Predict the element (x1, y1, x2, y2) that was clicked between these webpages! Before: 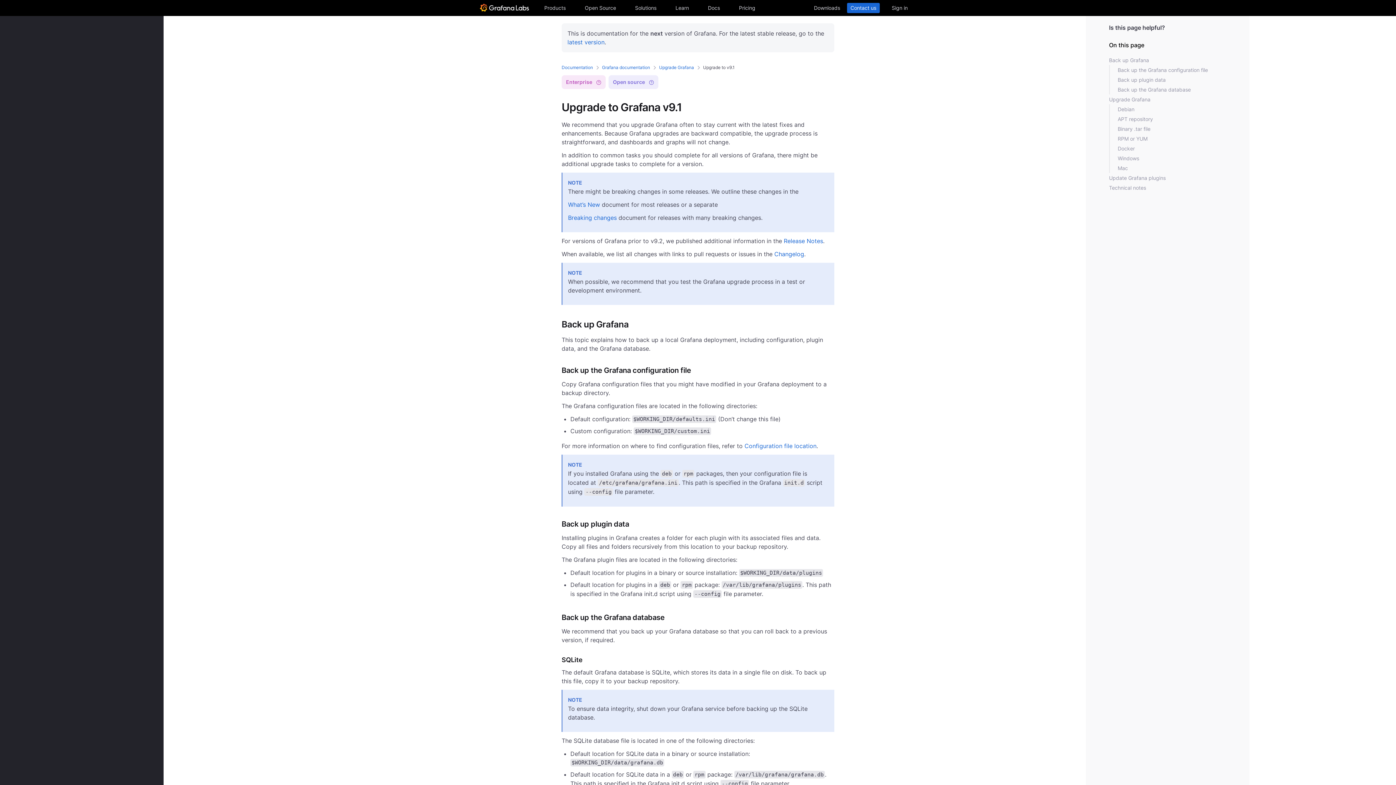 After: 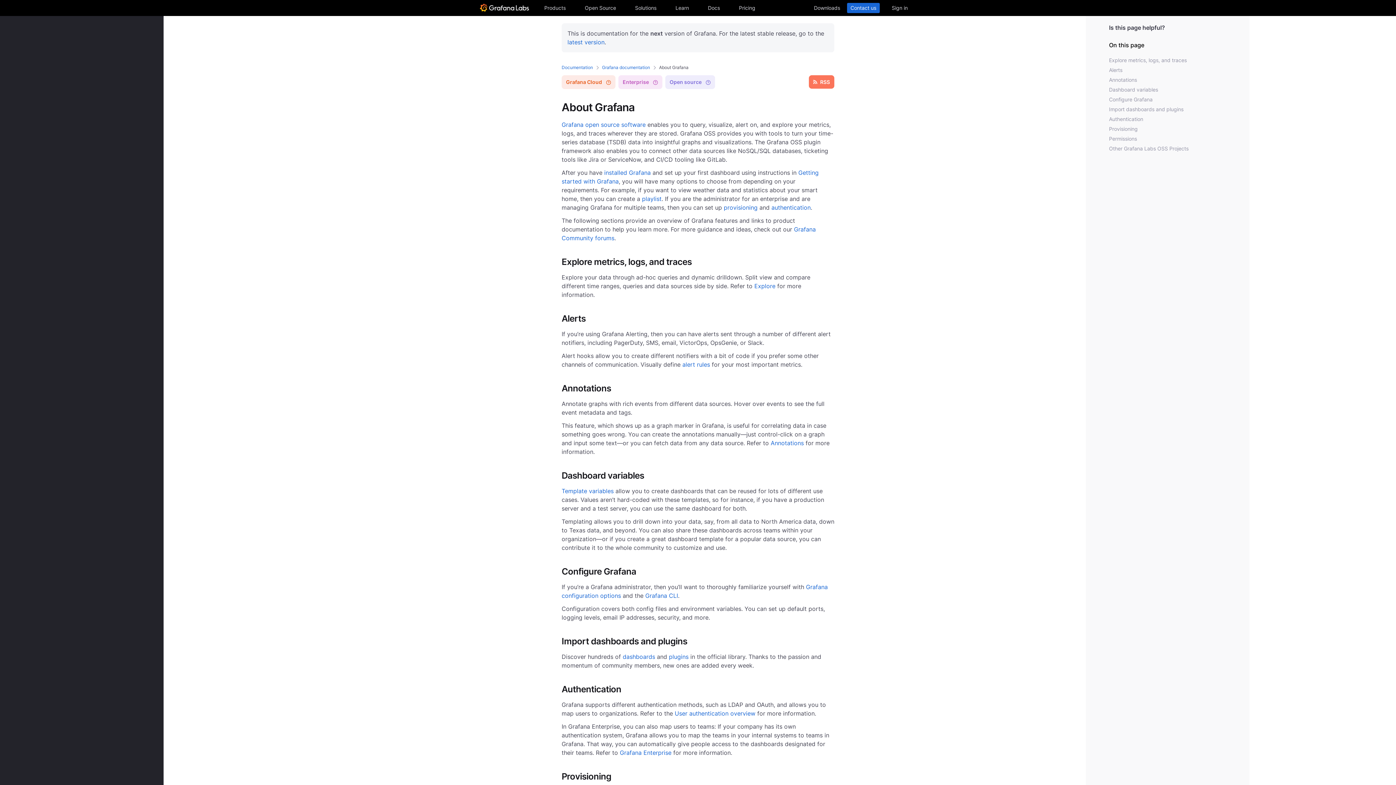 Action: bbox: (22, 163, 150, 173) label: About Grafana